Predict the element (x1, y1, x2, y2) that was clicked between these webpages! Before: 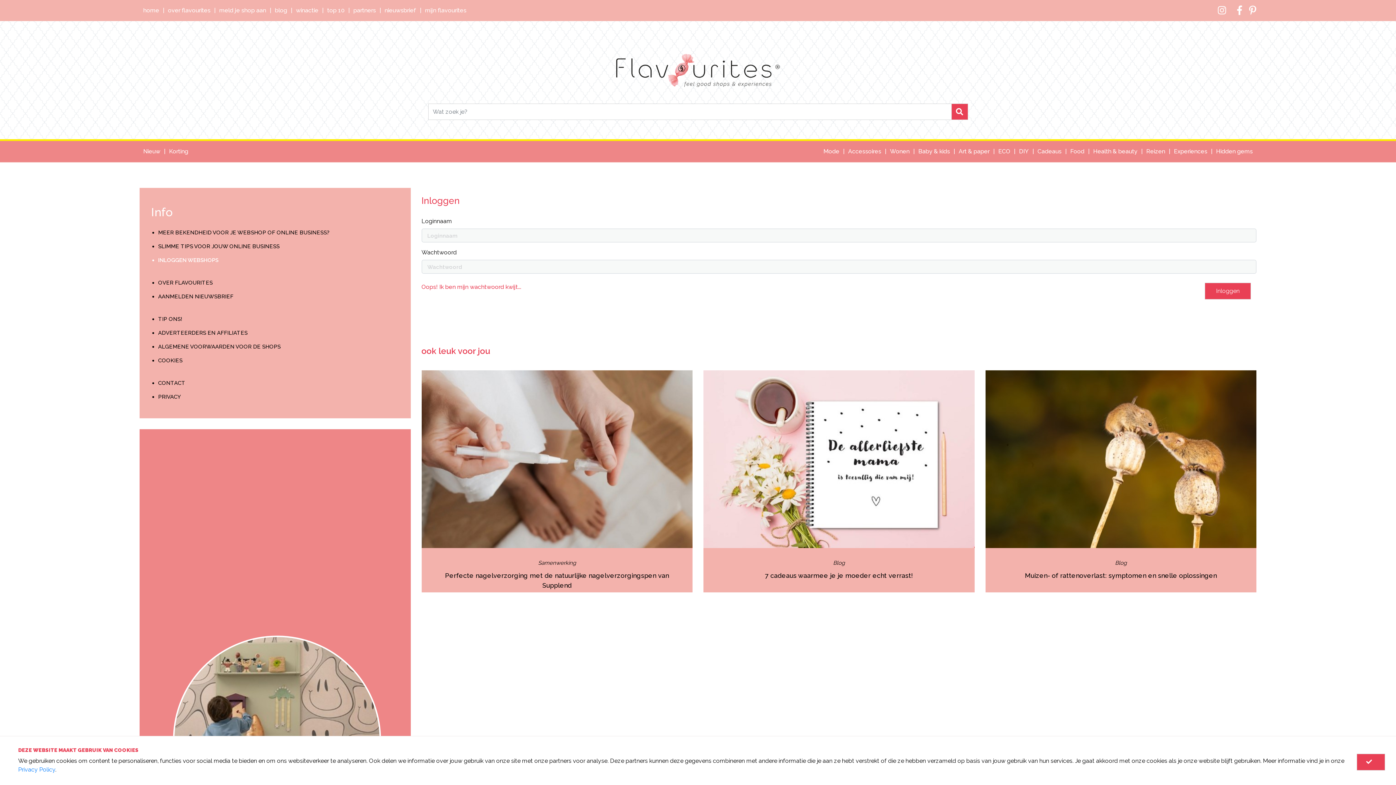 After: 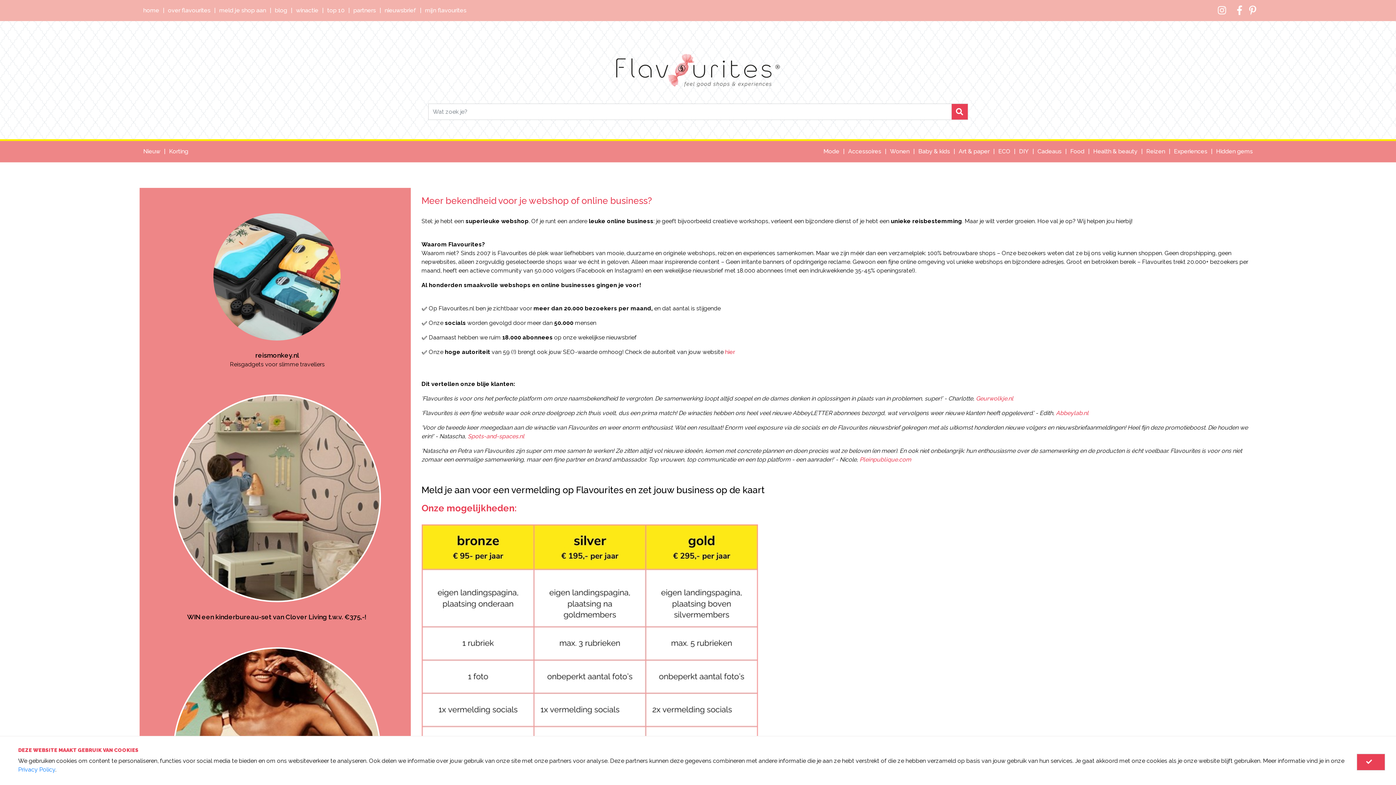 Action: bbox: (18, 766, 55, 773) label: Privacy Policy